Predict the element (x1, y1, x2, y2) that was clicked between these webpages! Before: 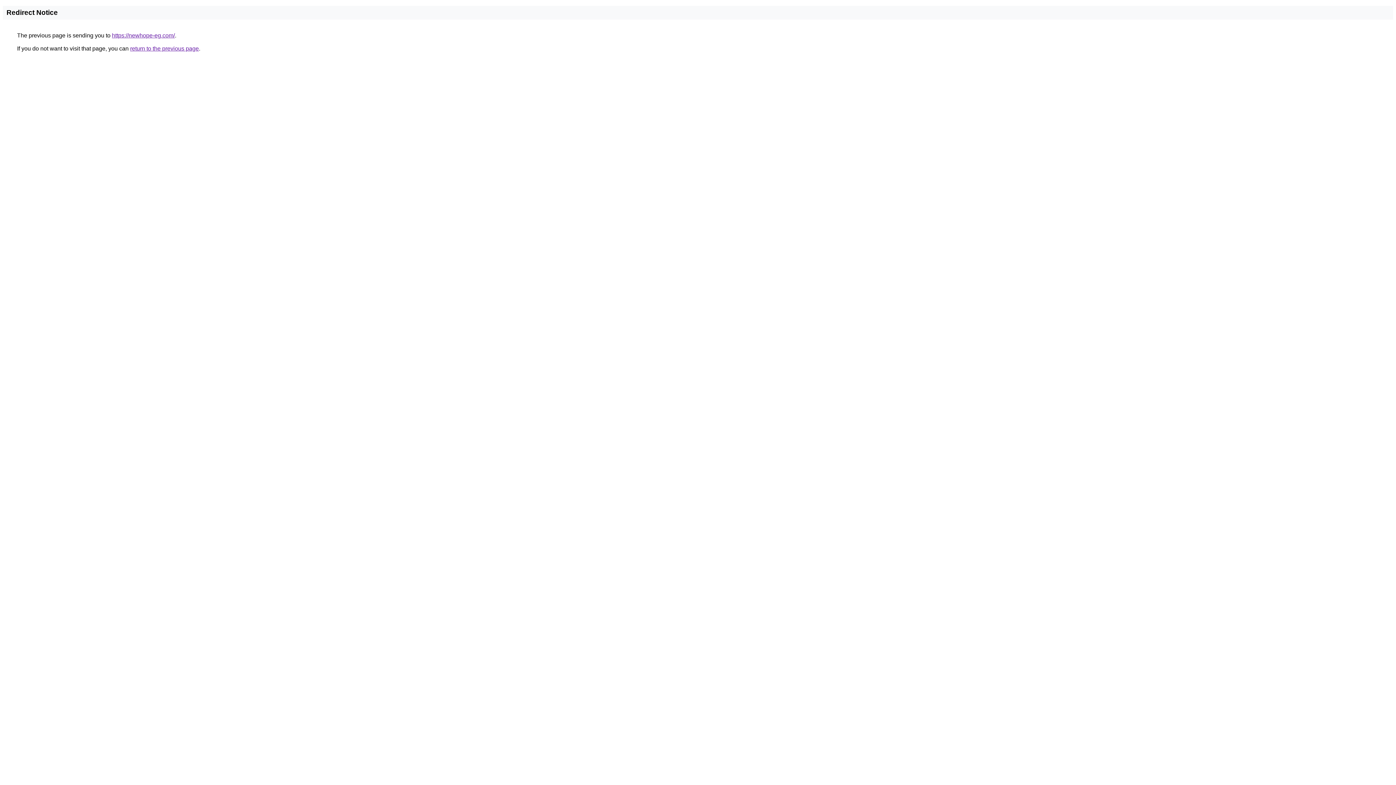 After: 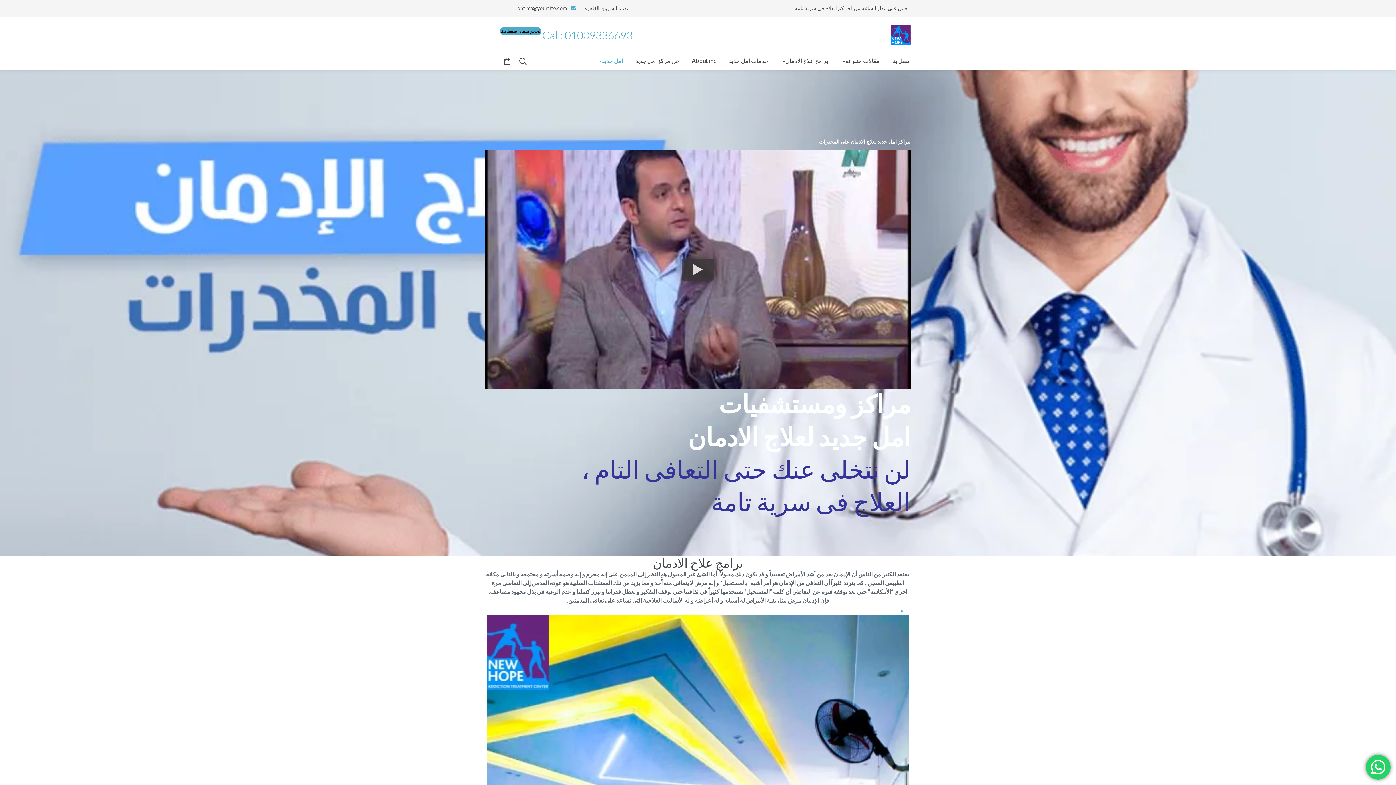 Action: label: https://newhope-eg.com/ bbox: (112, 32, 174, 38)